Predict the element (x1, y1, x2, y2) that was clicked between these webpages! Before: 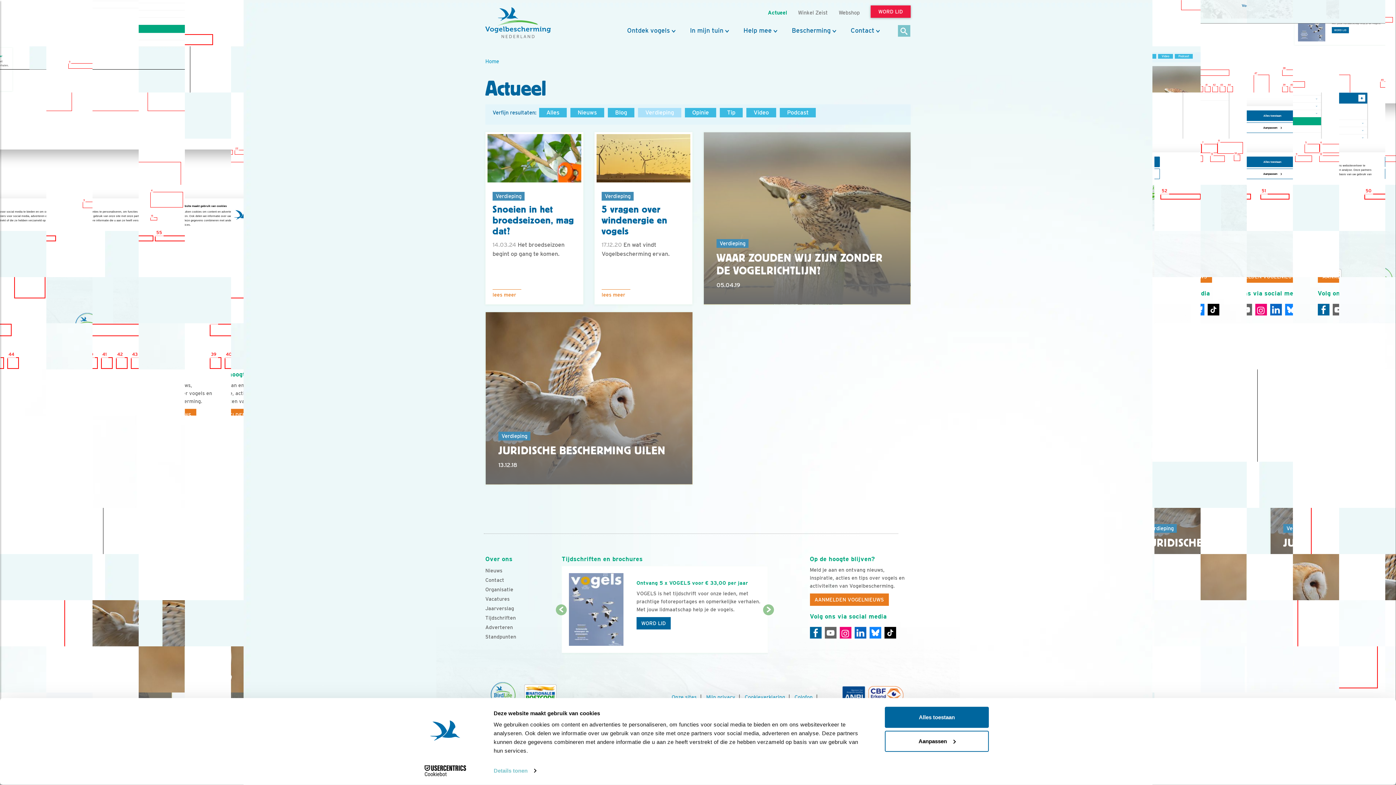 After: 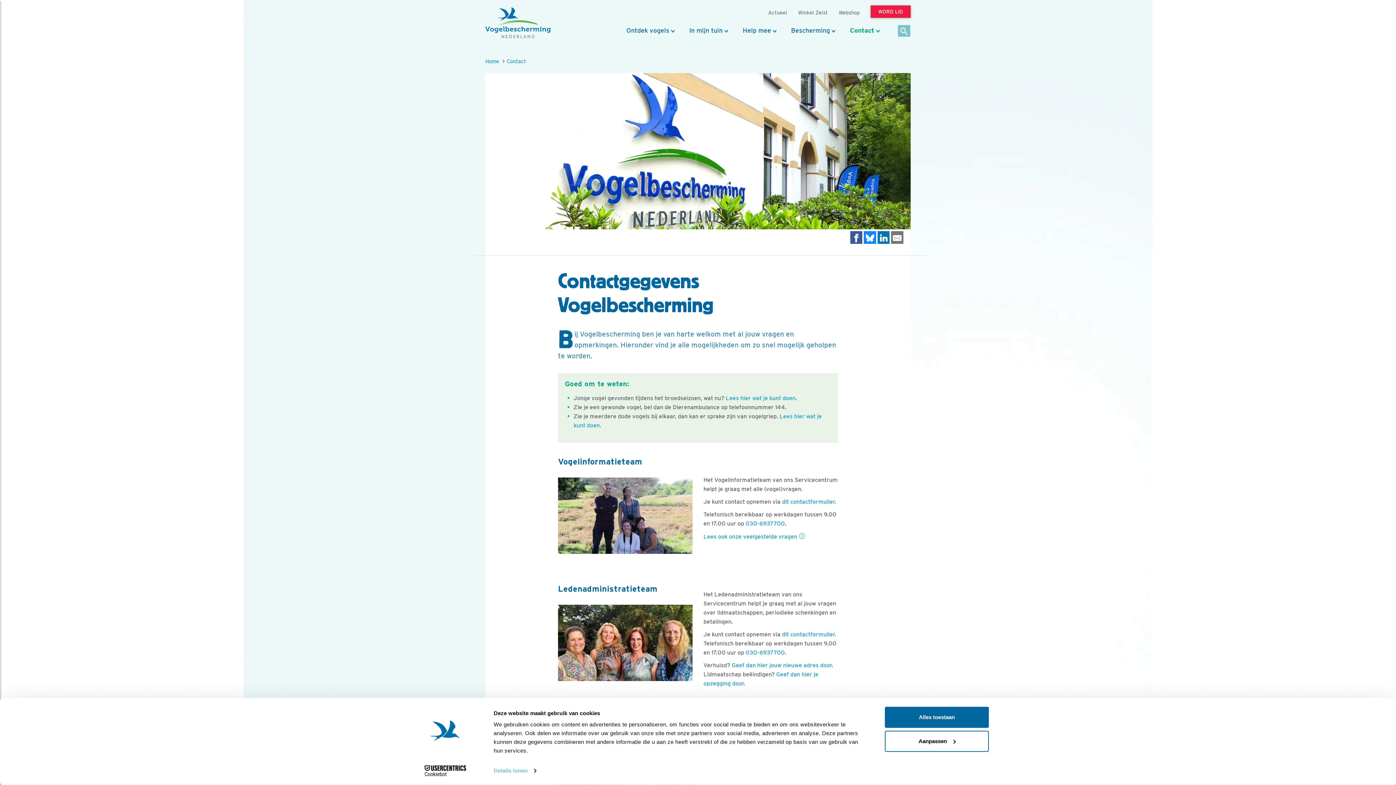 Action: bbox: (485, 577, 504, 583) label: Contact